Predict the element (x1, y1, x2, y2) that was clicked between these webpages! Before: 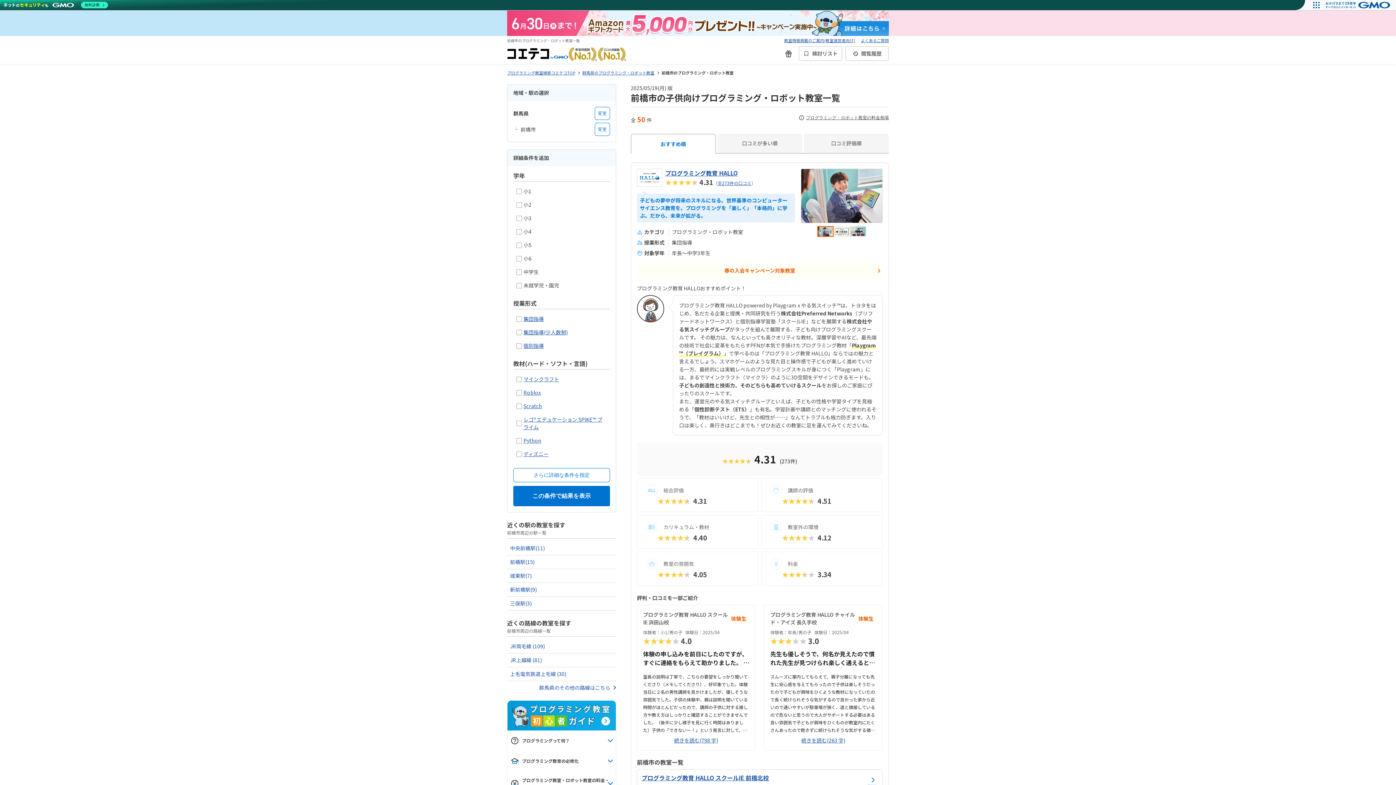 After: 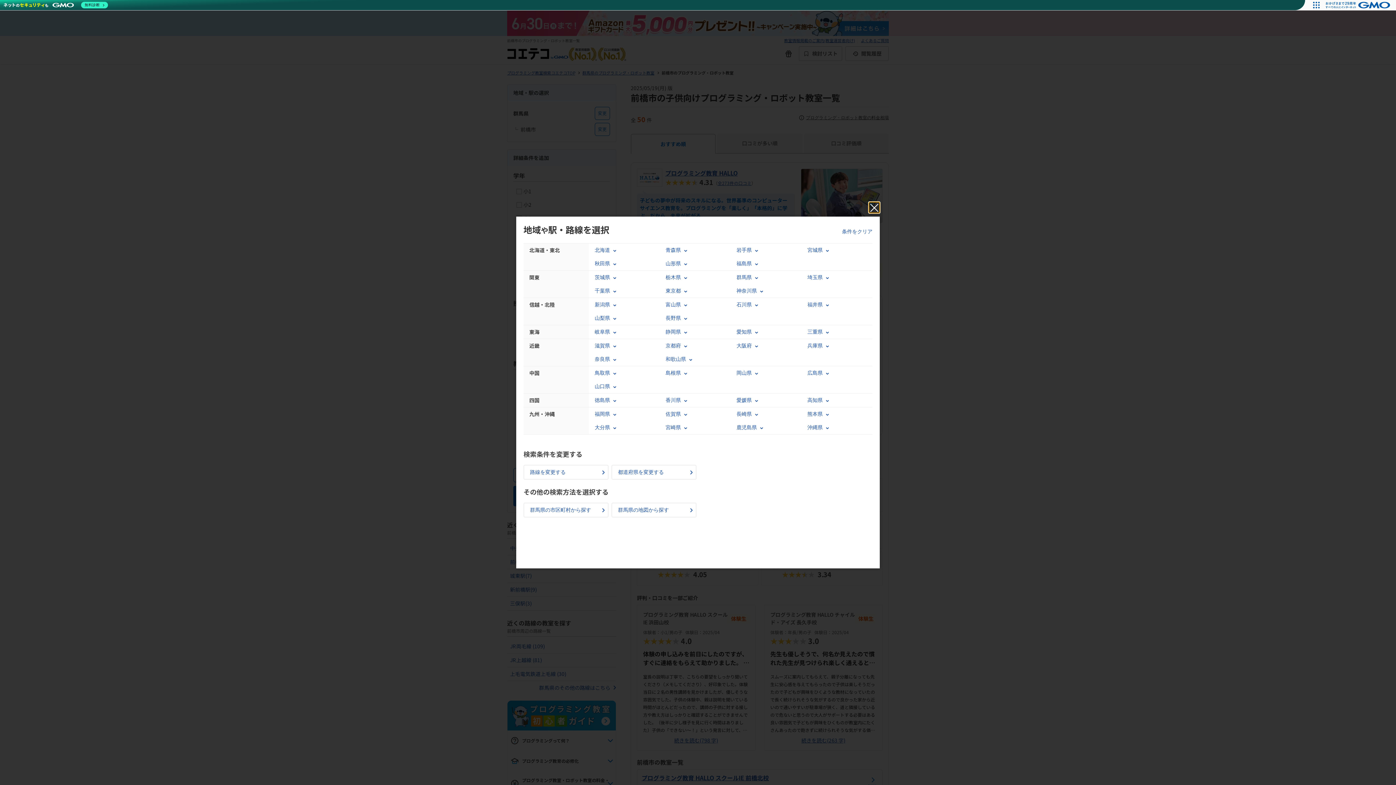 Action: label: 都道府県を変更する bbox: (594, 106, 610, 120)